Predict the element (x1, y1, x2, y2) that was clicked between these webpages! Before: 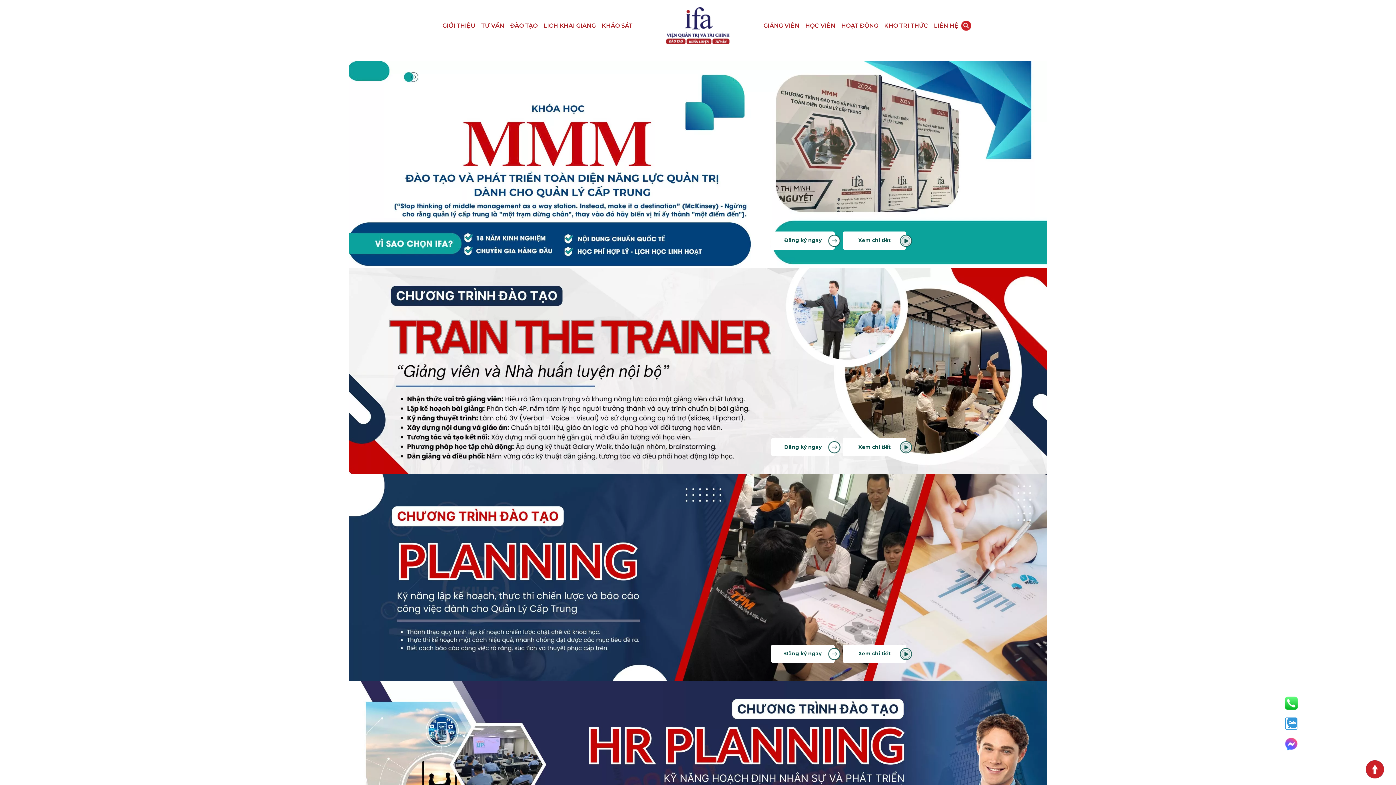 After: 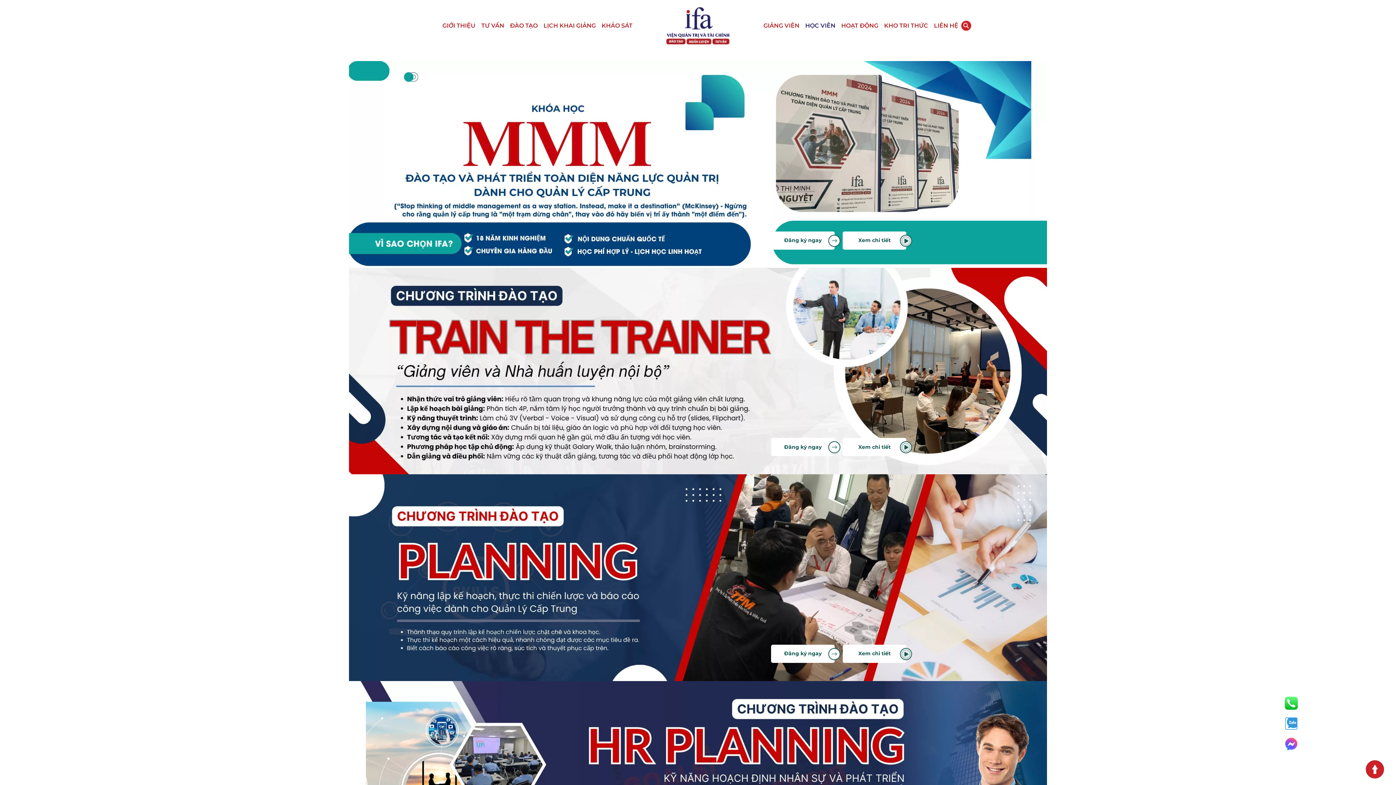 Action: bbox: (802, 18, 838, 33) label: HỌC VIÊN